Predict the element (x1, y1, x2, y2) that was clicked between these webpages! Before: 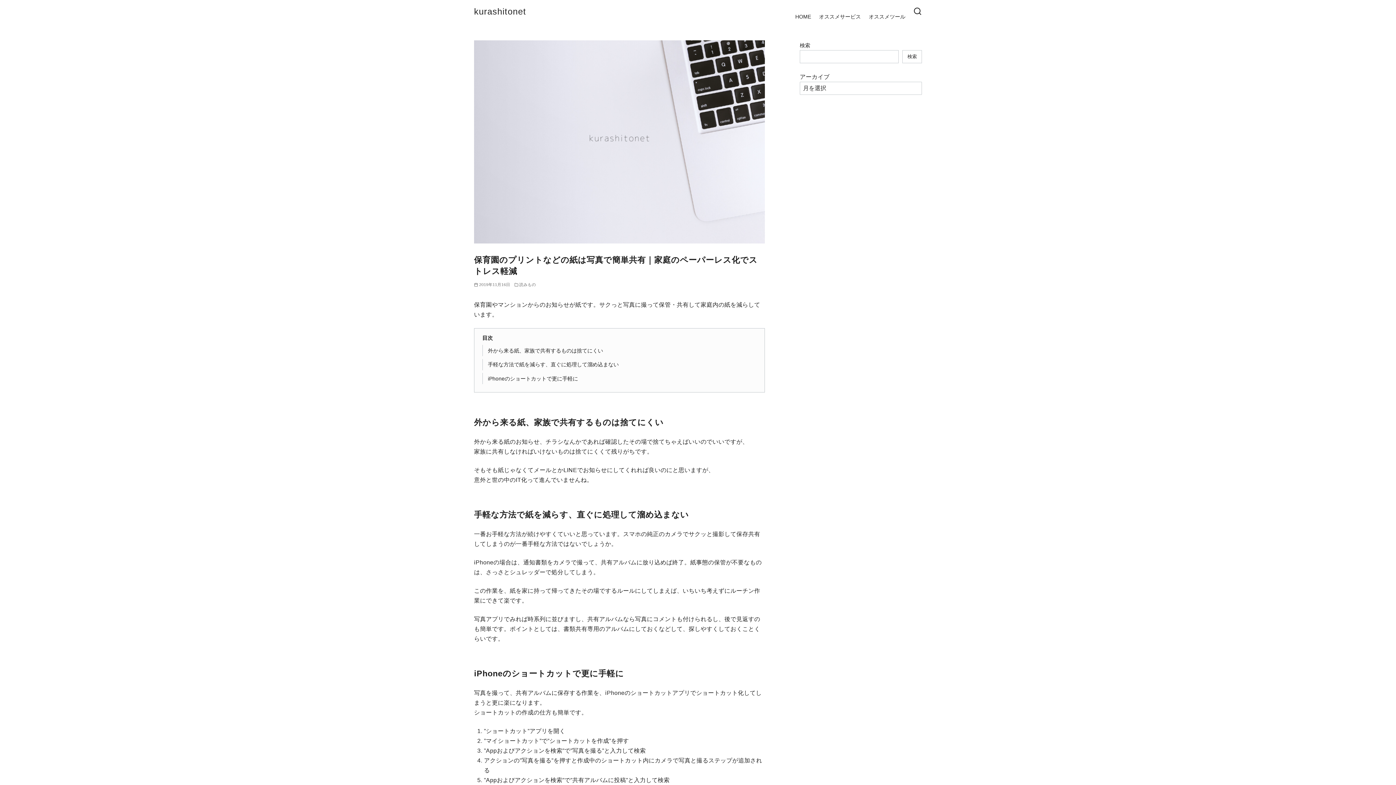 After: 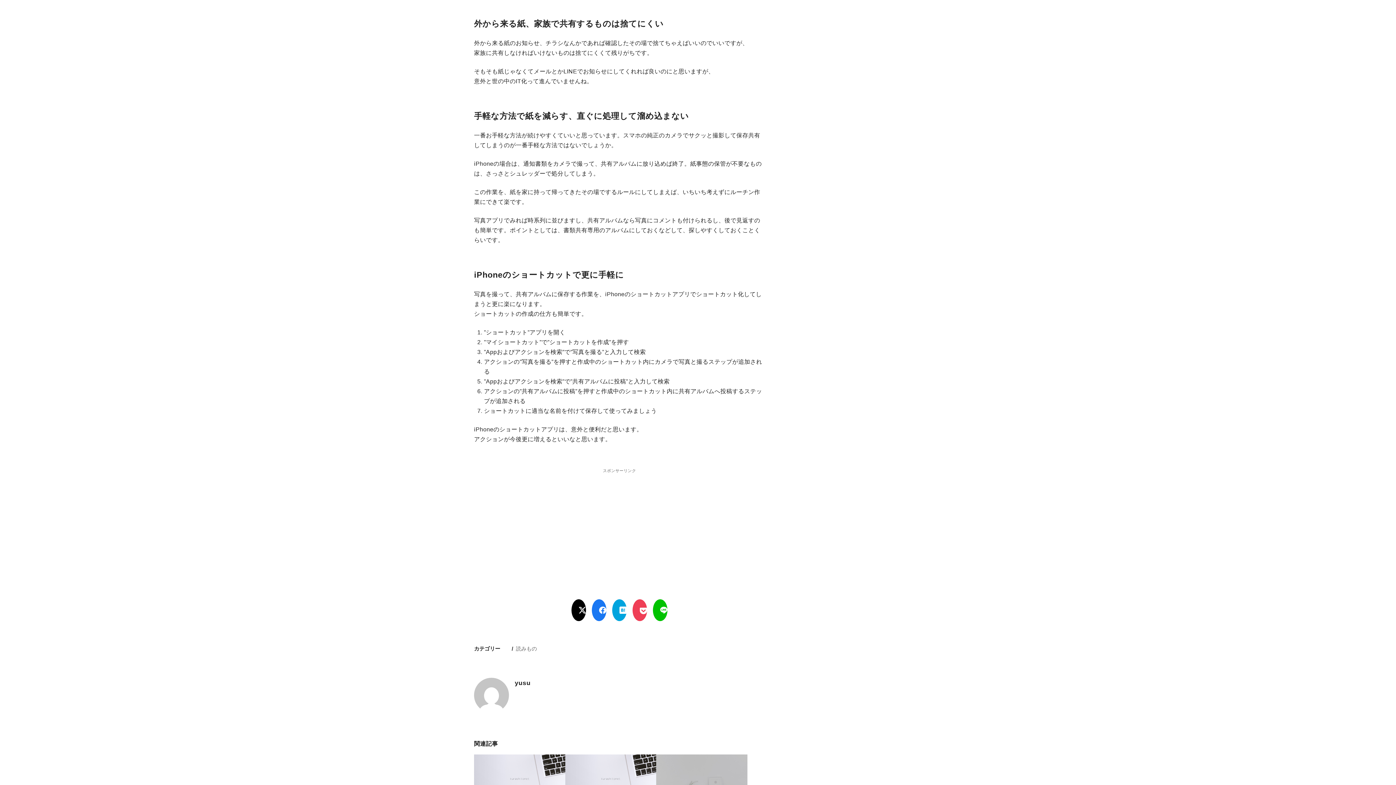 Action: label: 外から来る紙、家族で共有するものは捨てにくい bbox: (487, 347, 603, 353)